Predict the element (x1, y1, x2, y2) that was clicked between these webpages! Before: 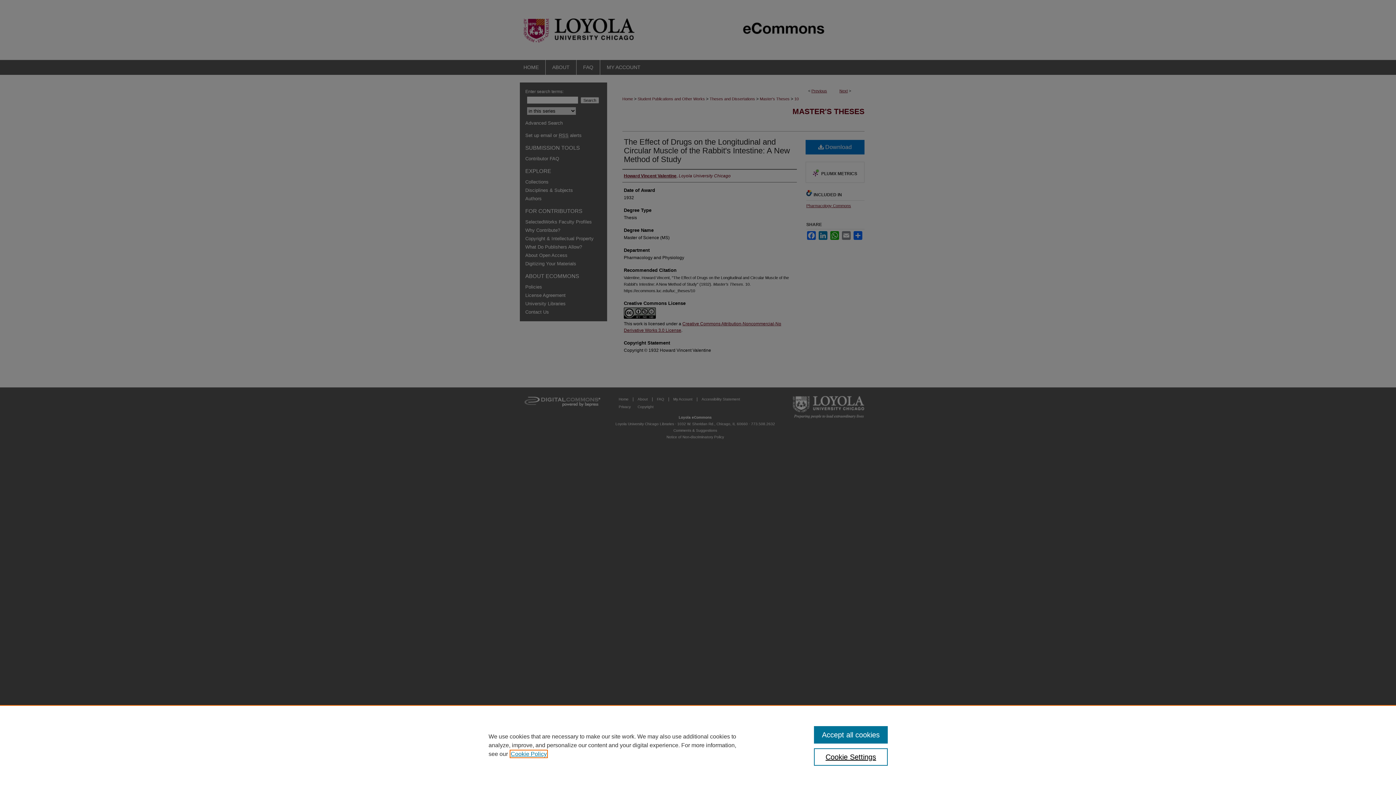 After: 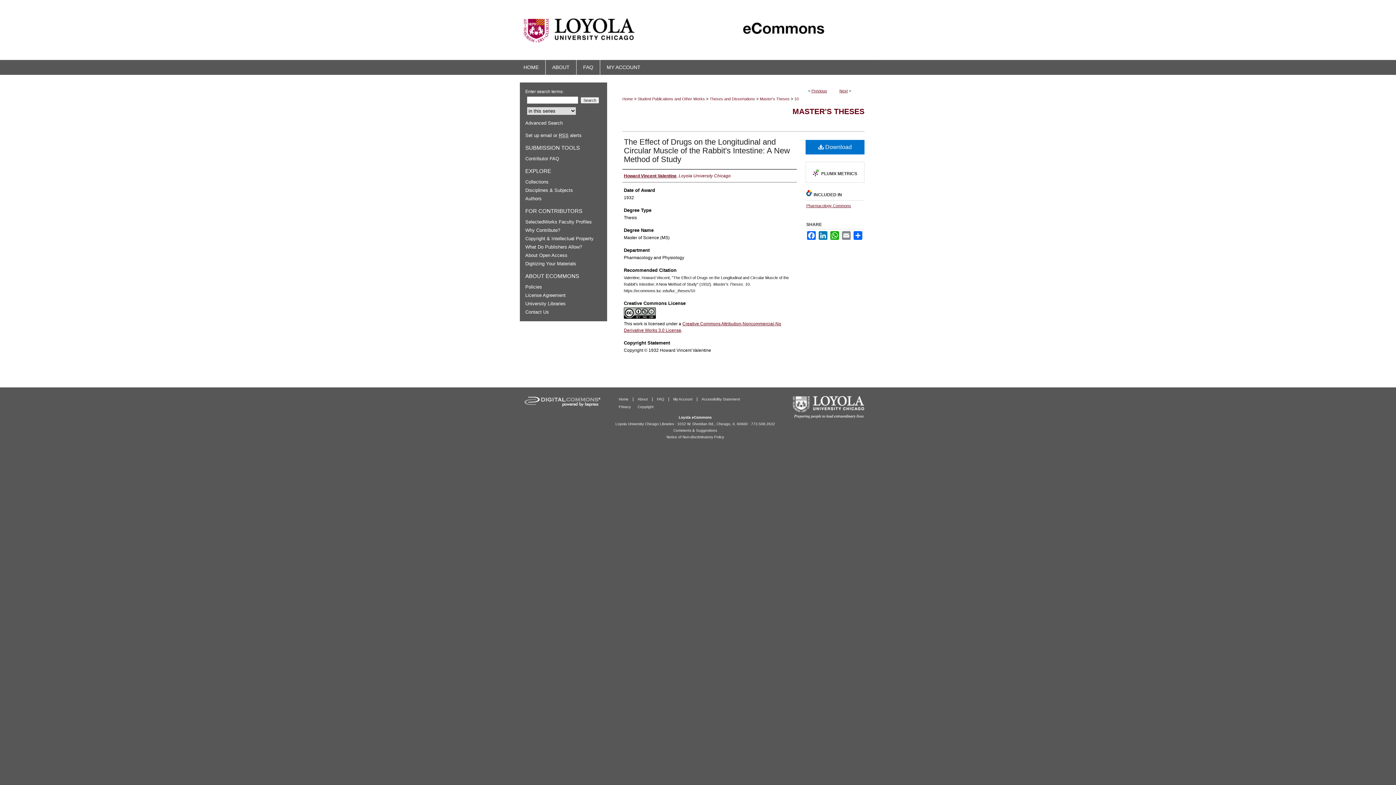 Action: bbox: (814, 726, 887, 744) label: Accept all cookies